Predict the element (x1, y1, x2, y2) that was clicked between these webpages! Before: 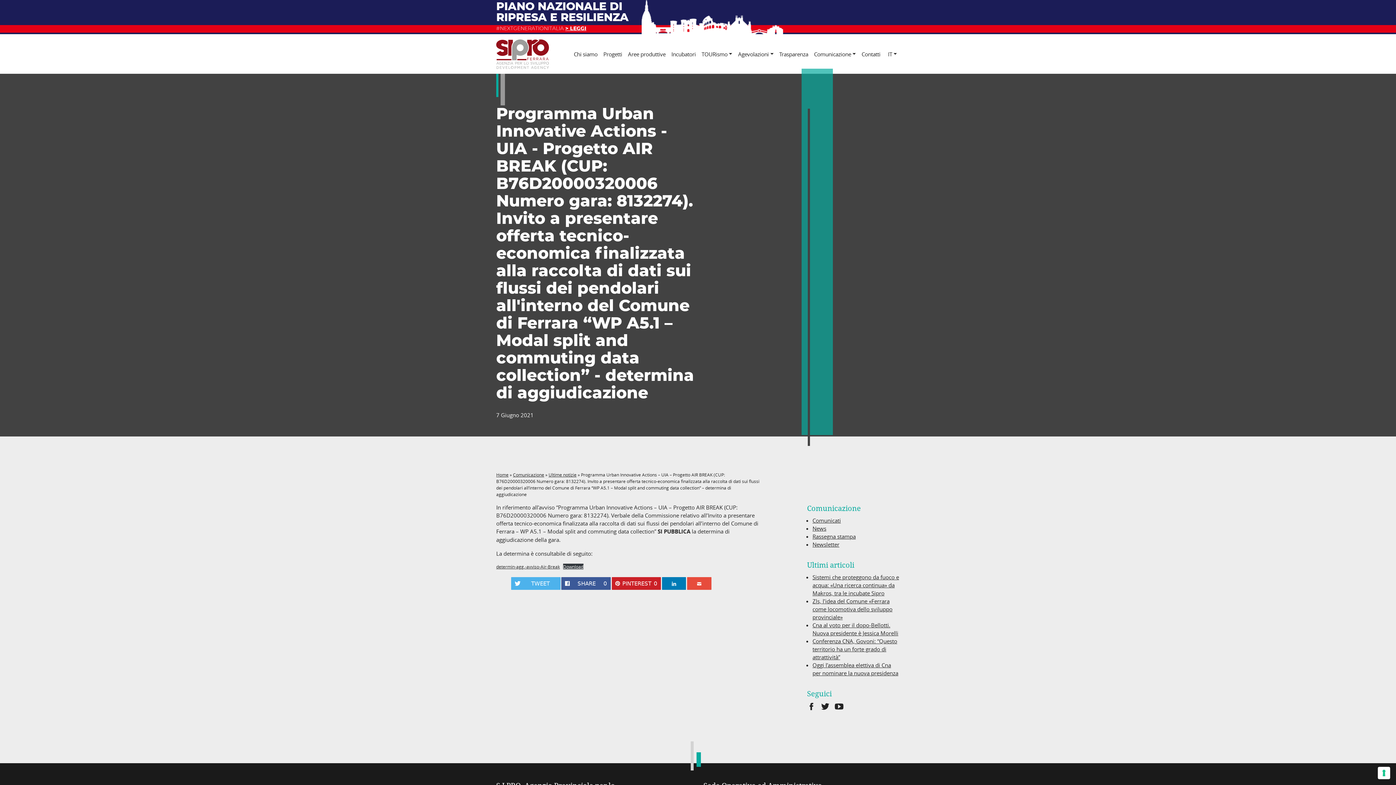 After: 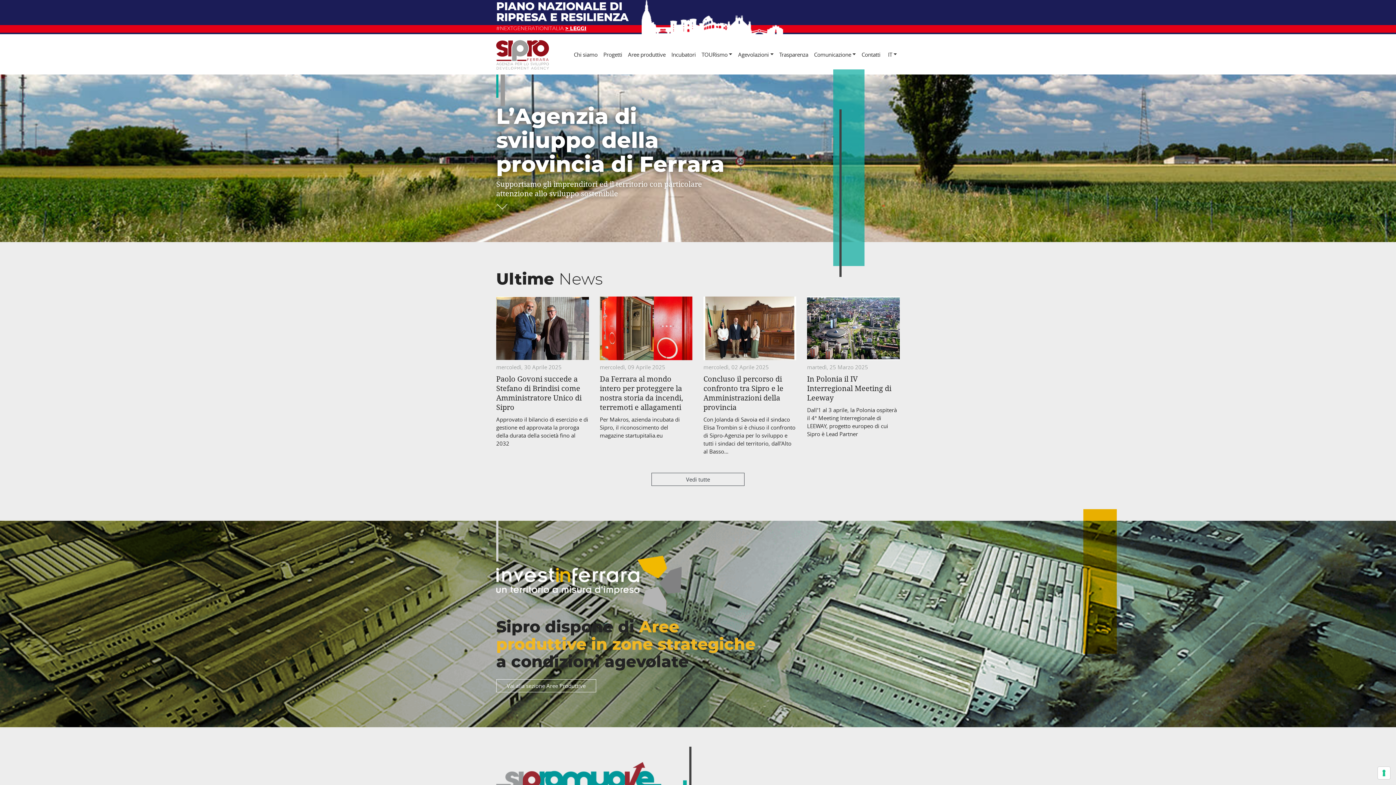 Action: label: Home bbox: (496, 471, 508, 477)